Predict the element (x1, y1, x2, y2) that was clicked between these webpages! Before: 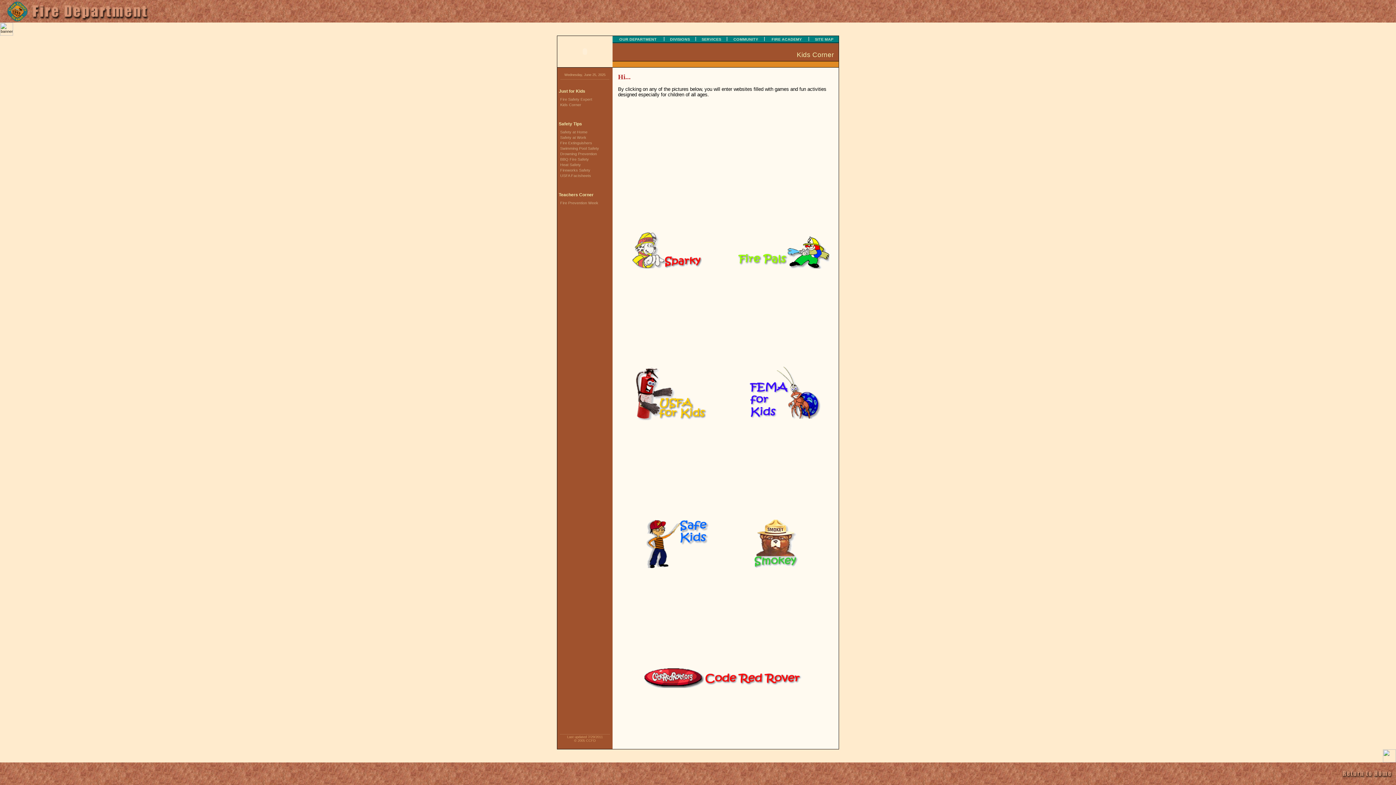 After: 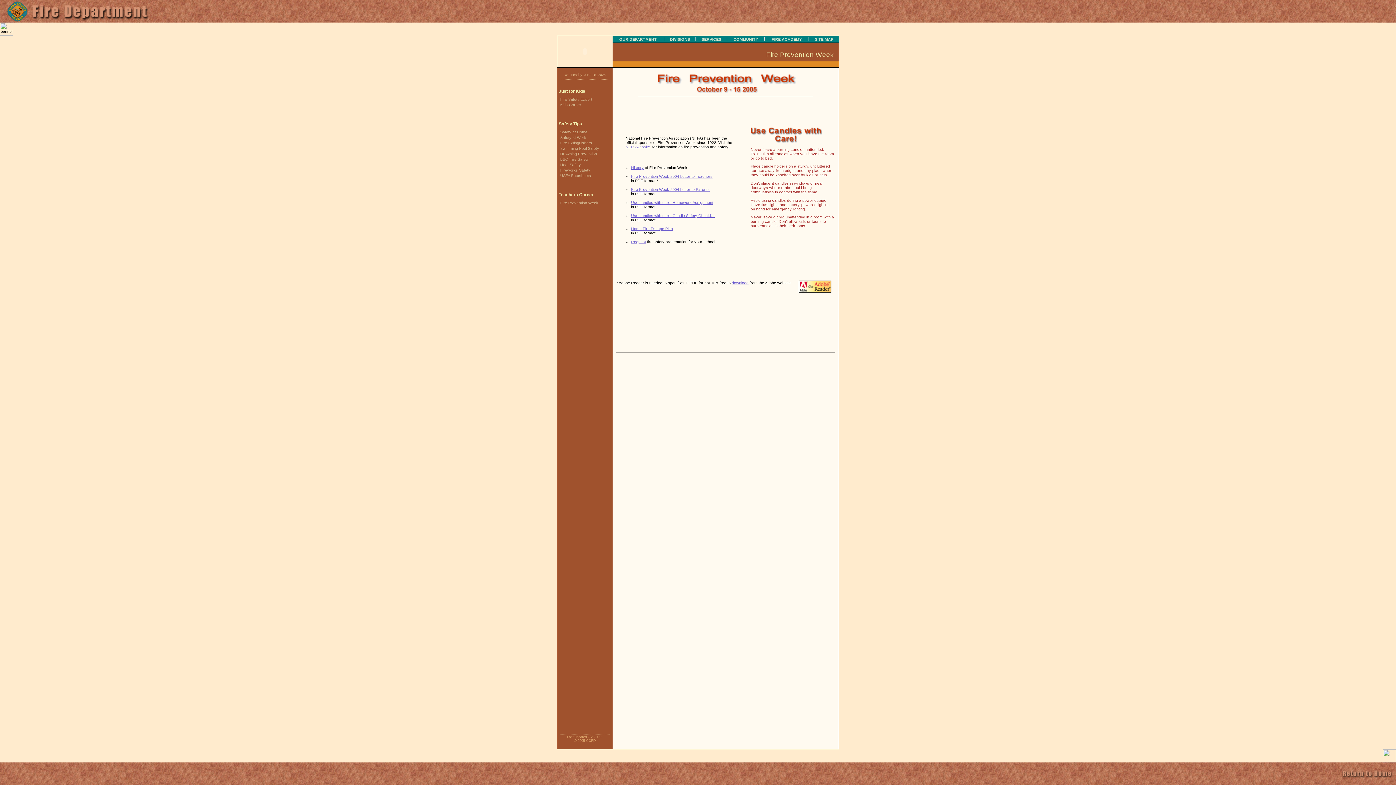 Action: label: Fire Prevention Week bbox: (557, 200, 598, 205)